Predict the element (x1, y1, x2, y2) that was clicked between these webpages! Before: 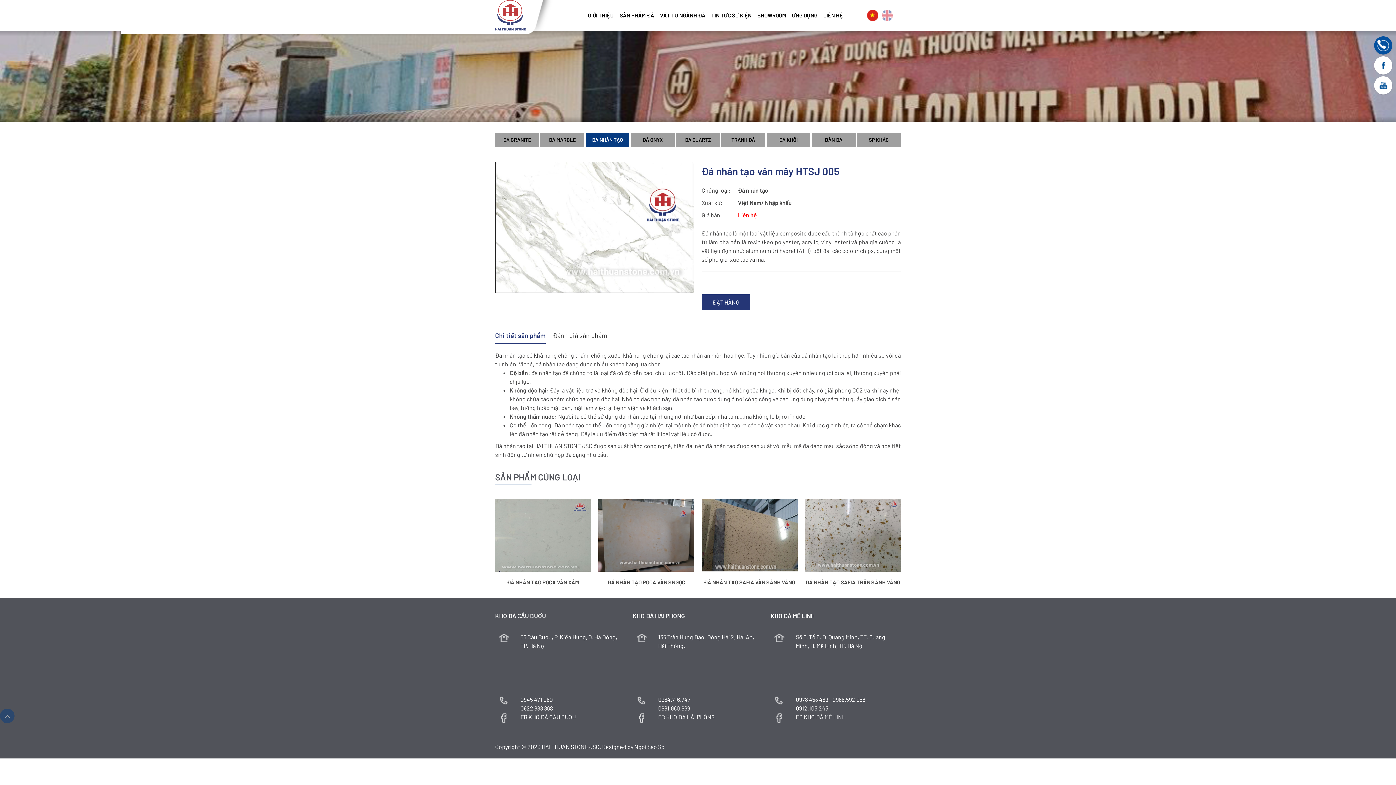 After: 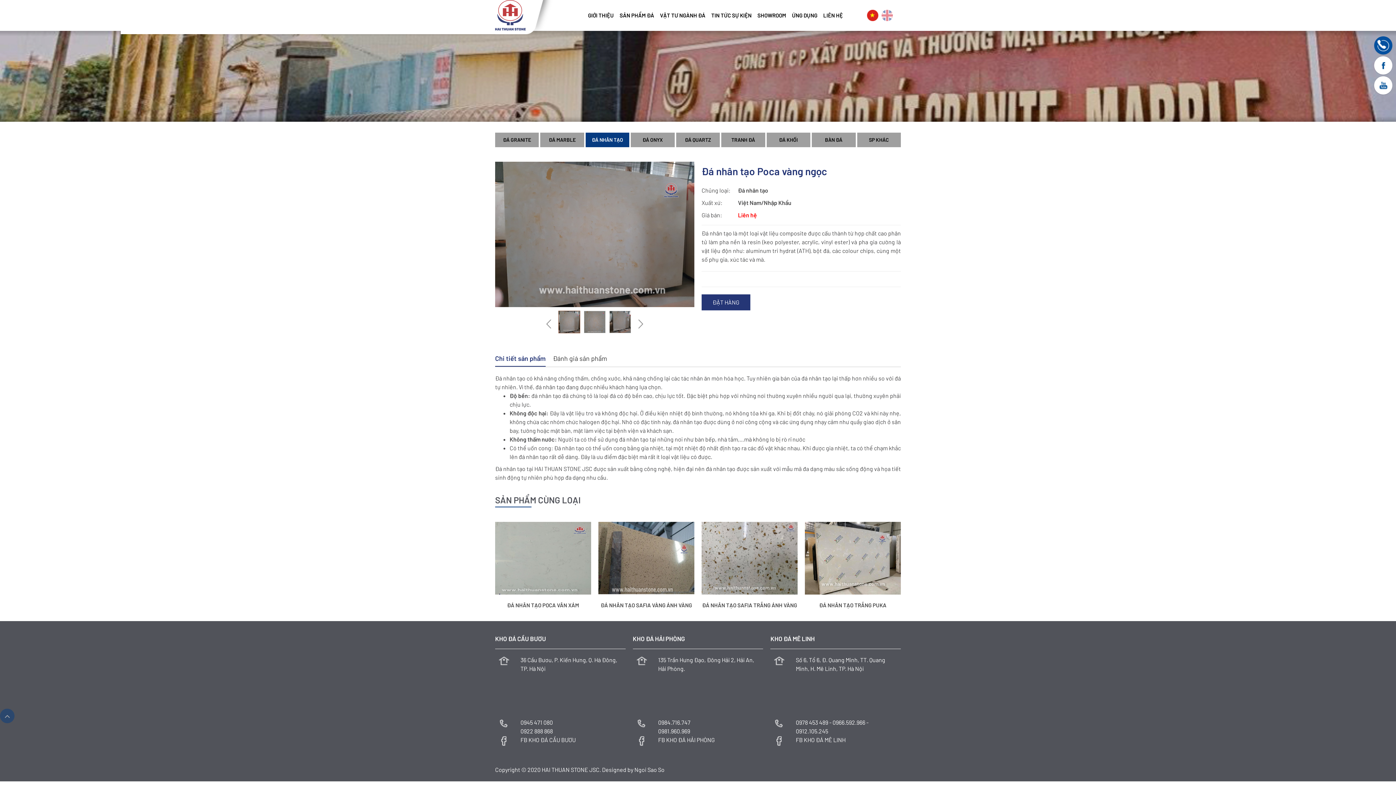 Action: label: ĐÁ NHÂN TẠO POCA VÀNG NGỌC bbox: (607, 579, 685, 585)